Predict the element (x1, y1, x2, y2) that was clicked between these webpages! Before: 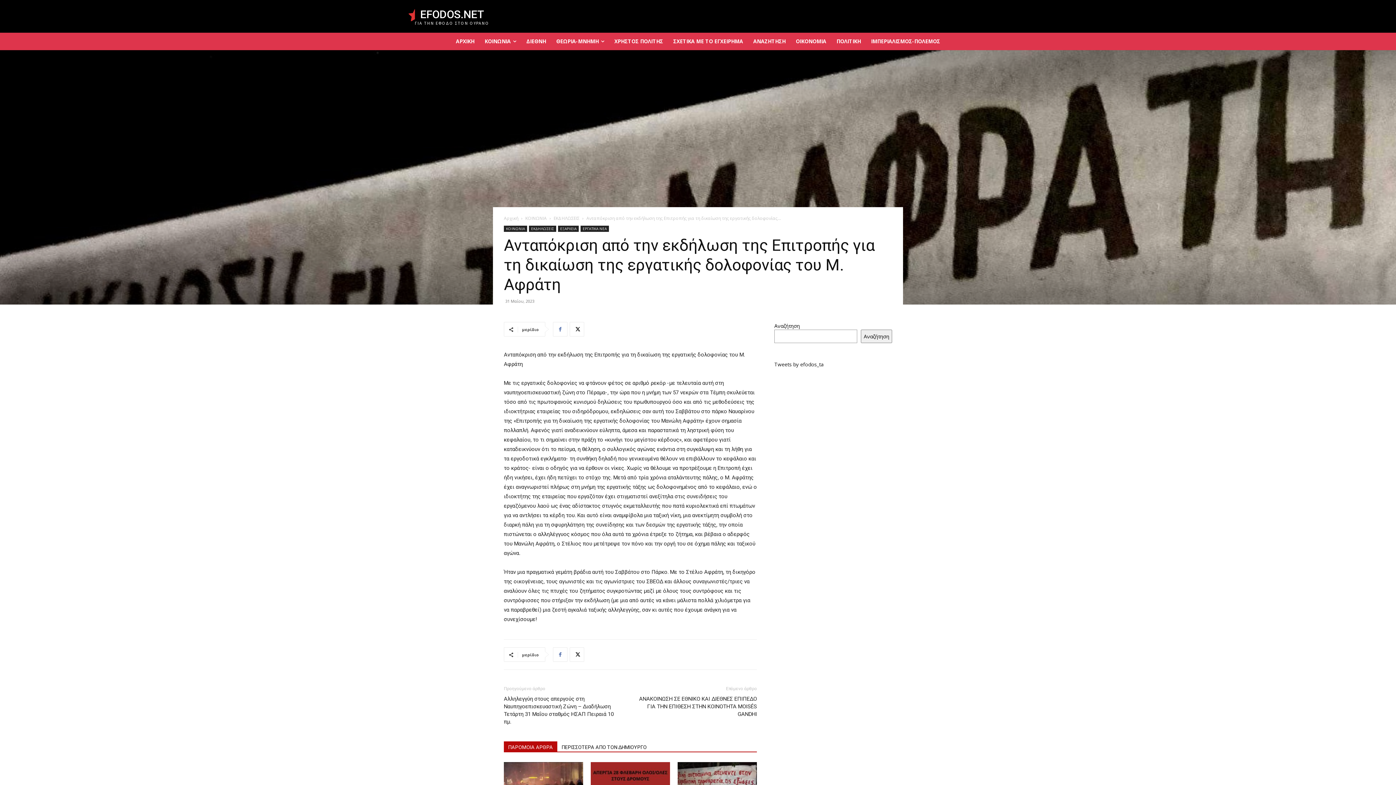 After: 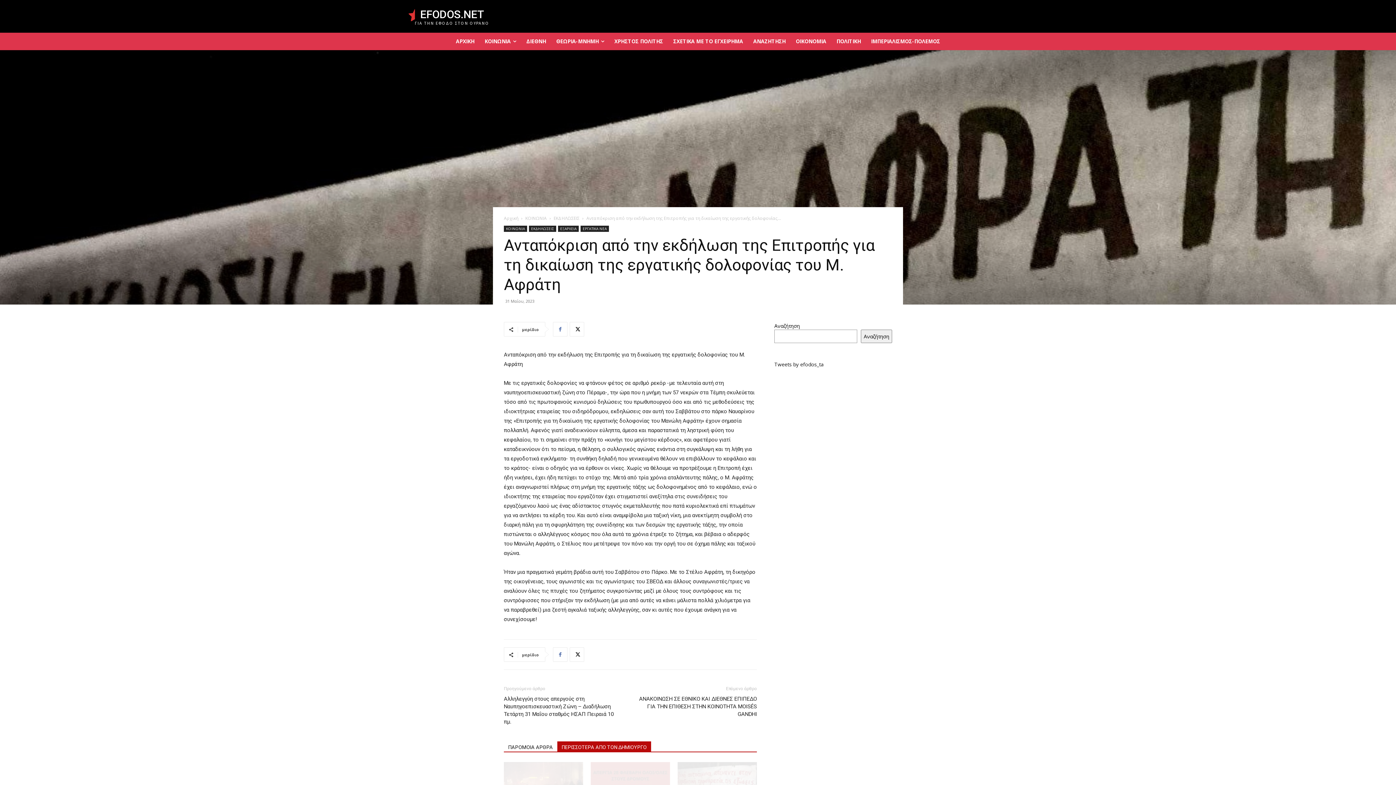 Action: label: ΠΕΡΙΣΣΟΤΕΡΑ ΑΠΟ ΤΟΝ ΔΗΜΙΟΥΡΓΟ bbox: (557, 741, 651, 752)